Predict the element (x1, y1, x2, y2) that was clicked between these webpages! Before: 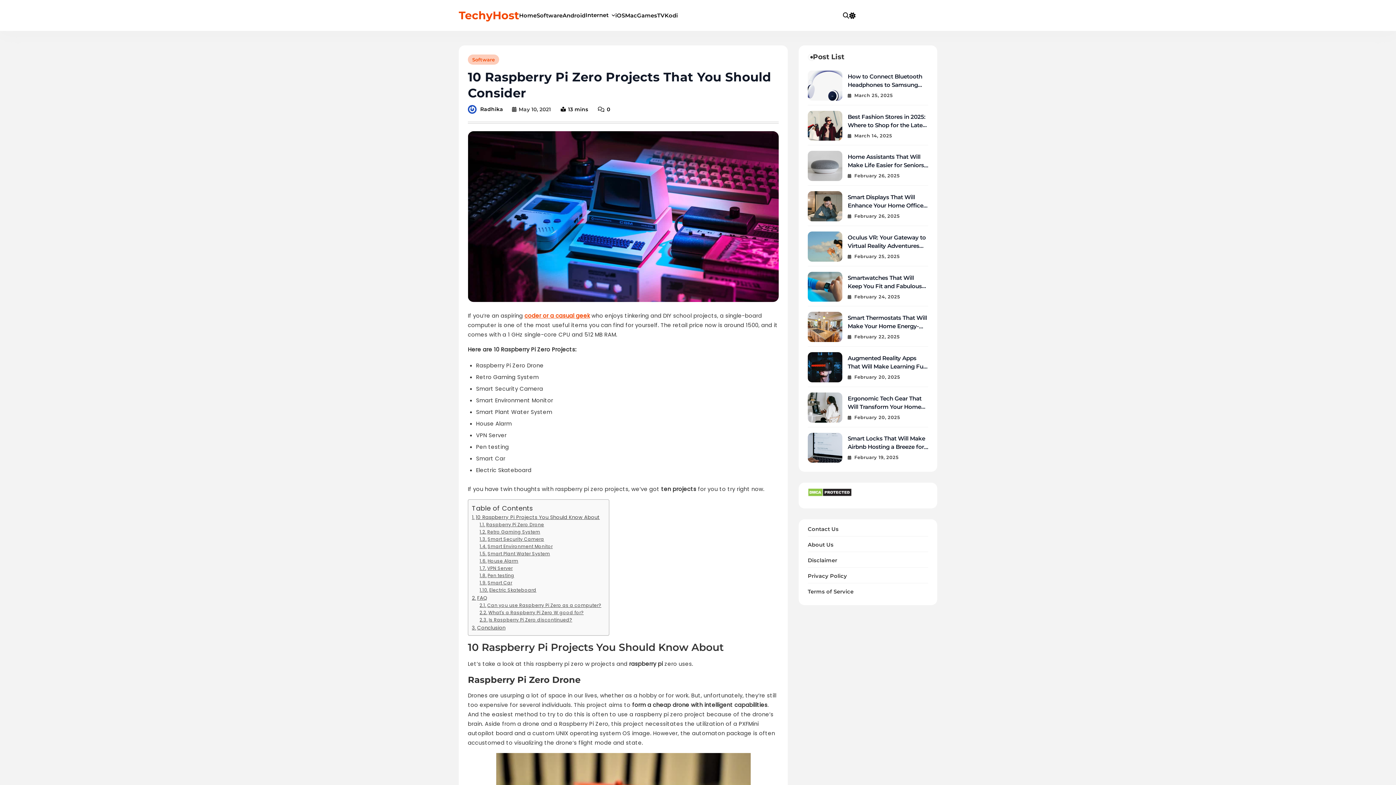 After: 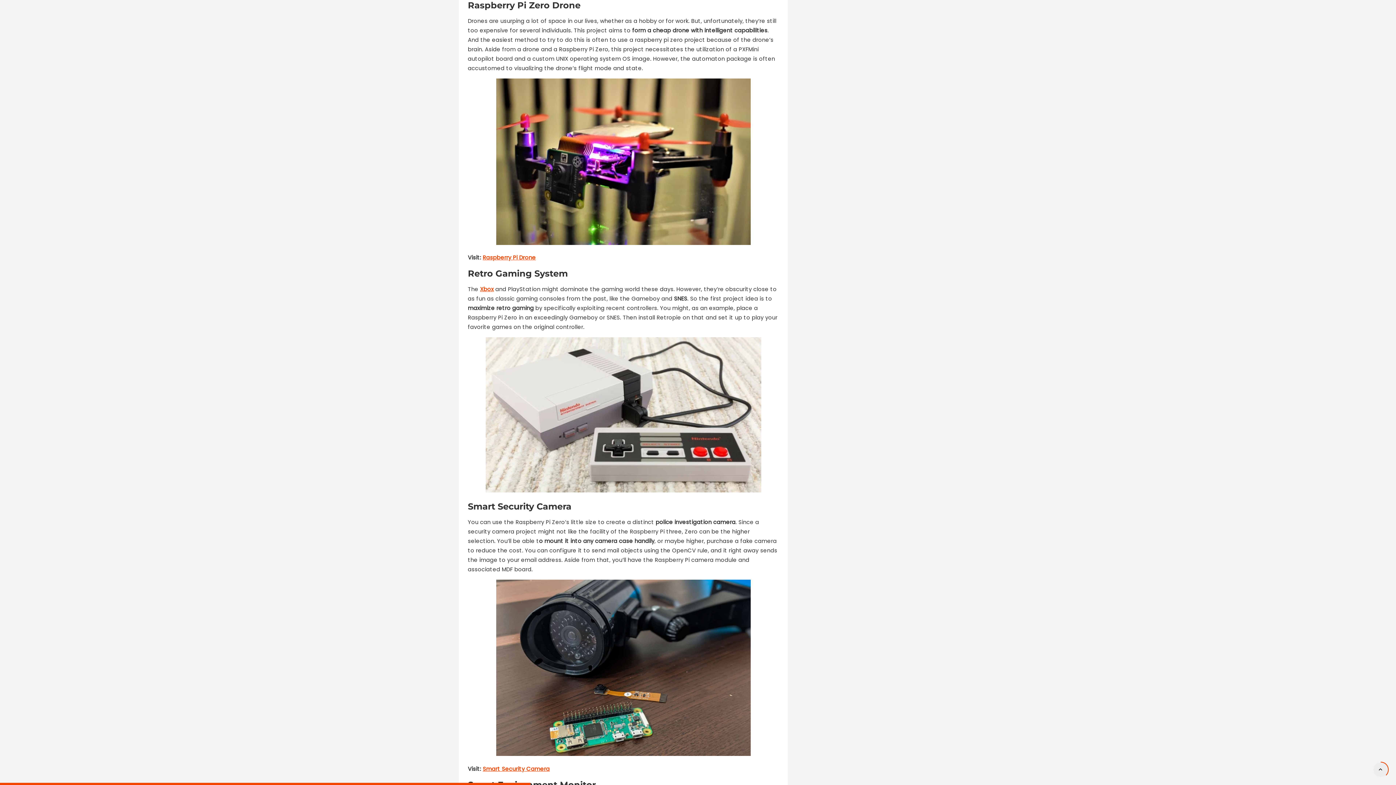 Action: bbox: (479, 521, 544, 528) label: Raspberry Pi Zero Drone